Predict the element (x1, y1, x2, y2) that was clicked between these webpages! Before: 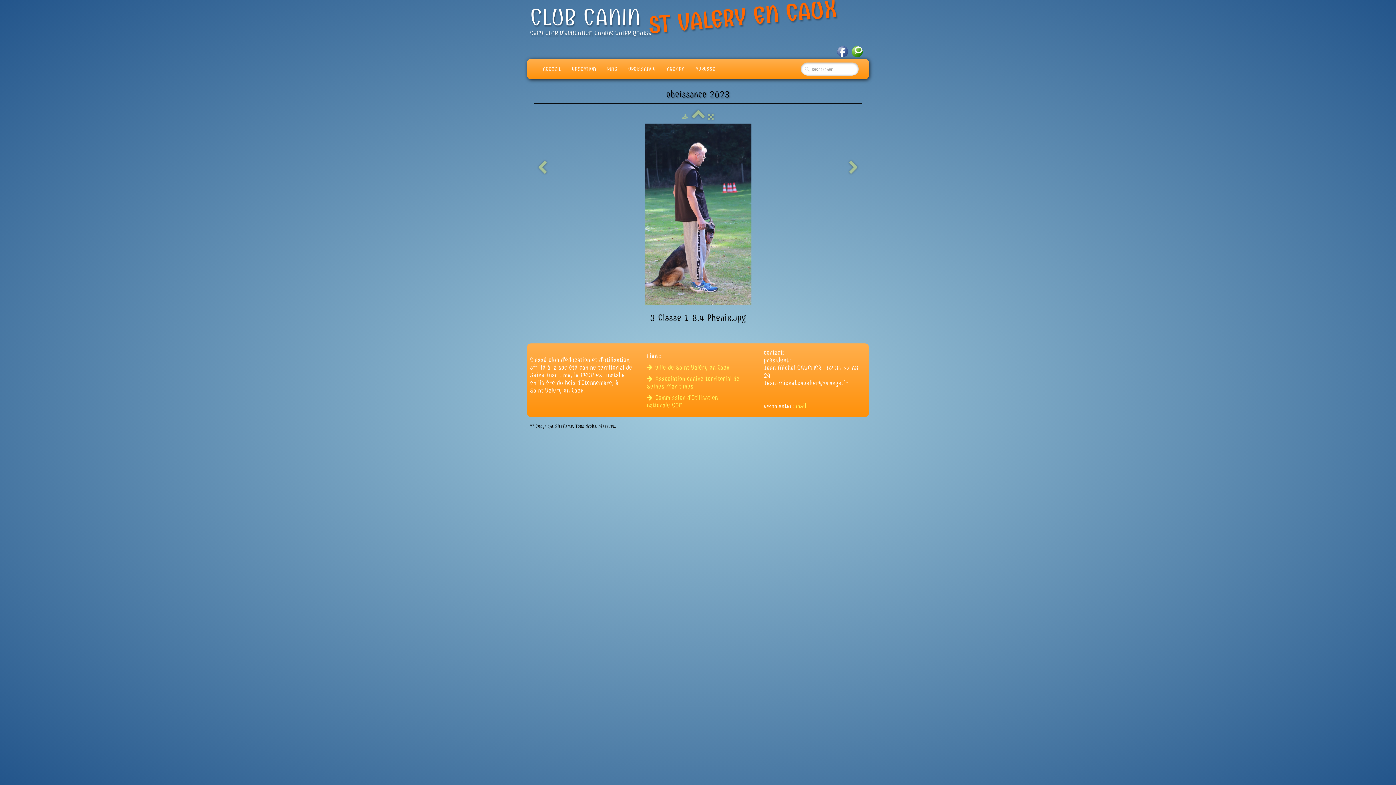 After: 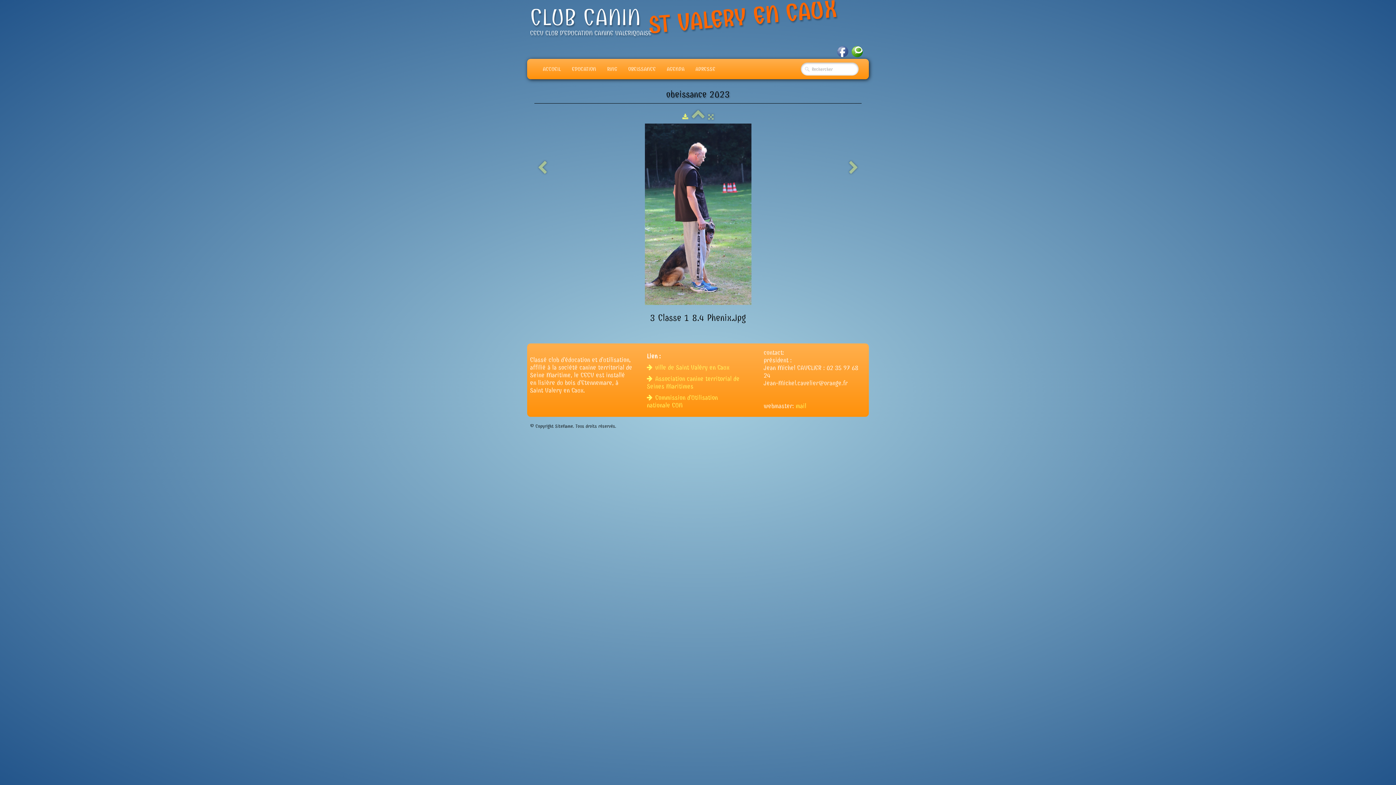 Action: bbox: (682, 114, 688, 119)